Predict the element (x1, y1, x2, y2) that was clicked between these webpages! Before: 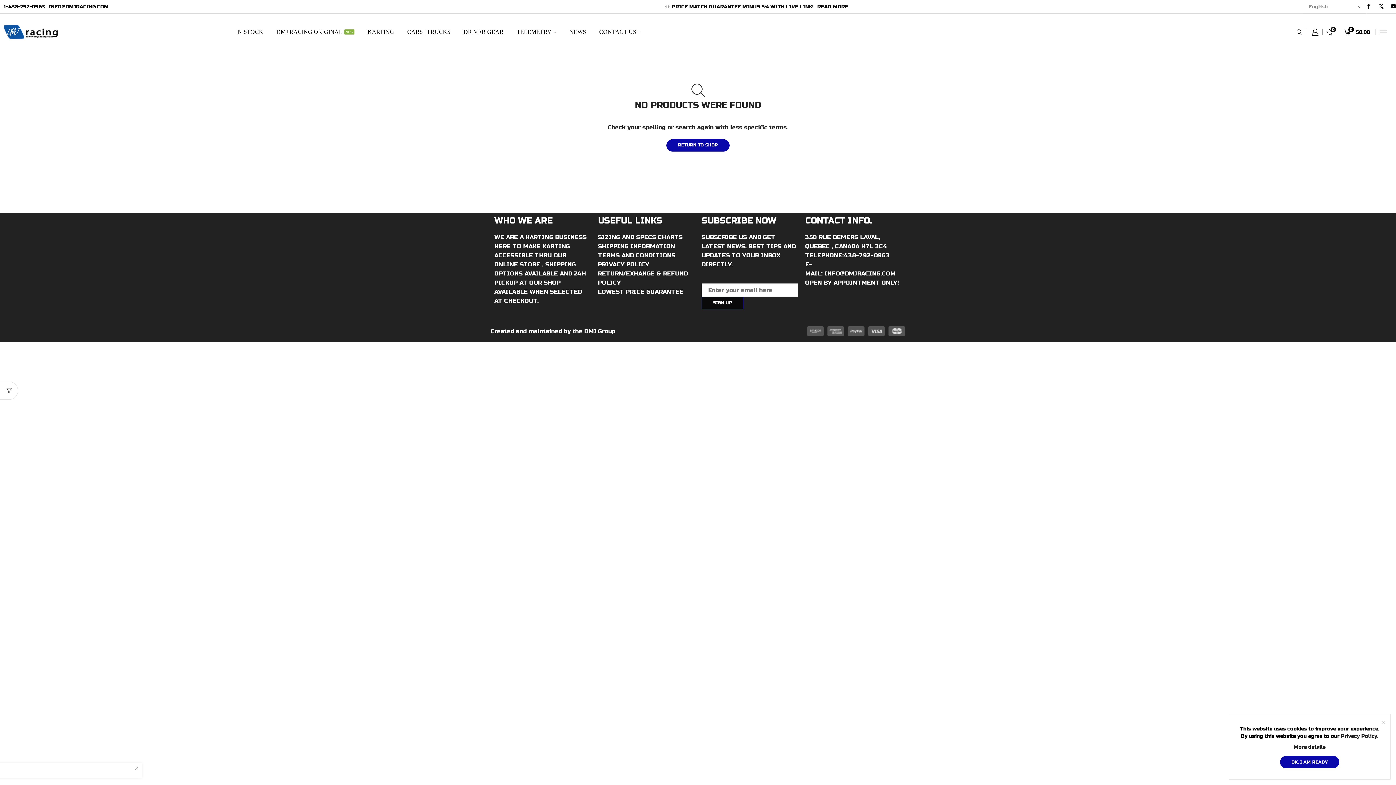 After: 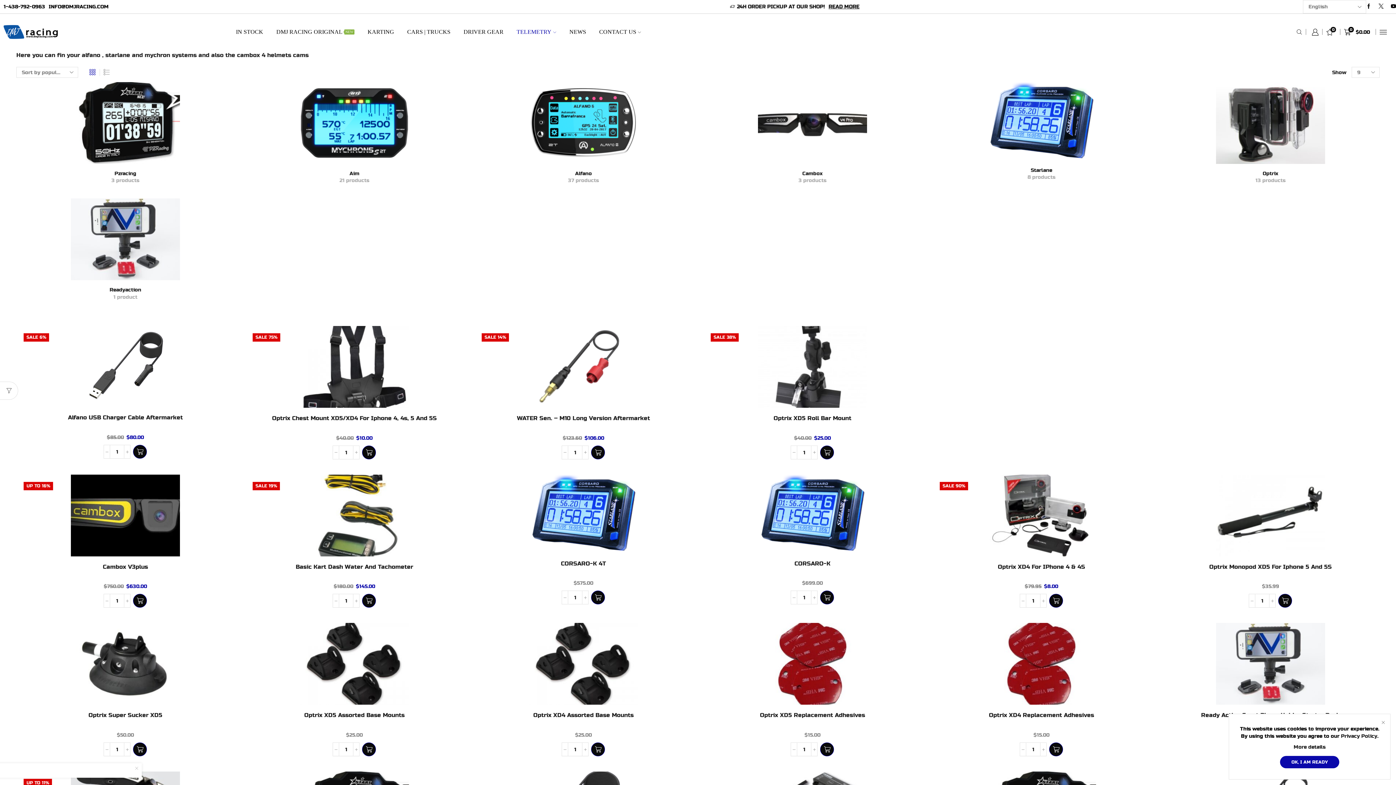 Action: label: TELEMETRY bbox: (516, 13, 556, 50)